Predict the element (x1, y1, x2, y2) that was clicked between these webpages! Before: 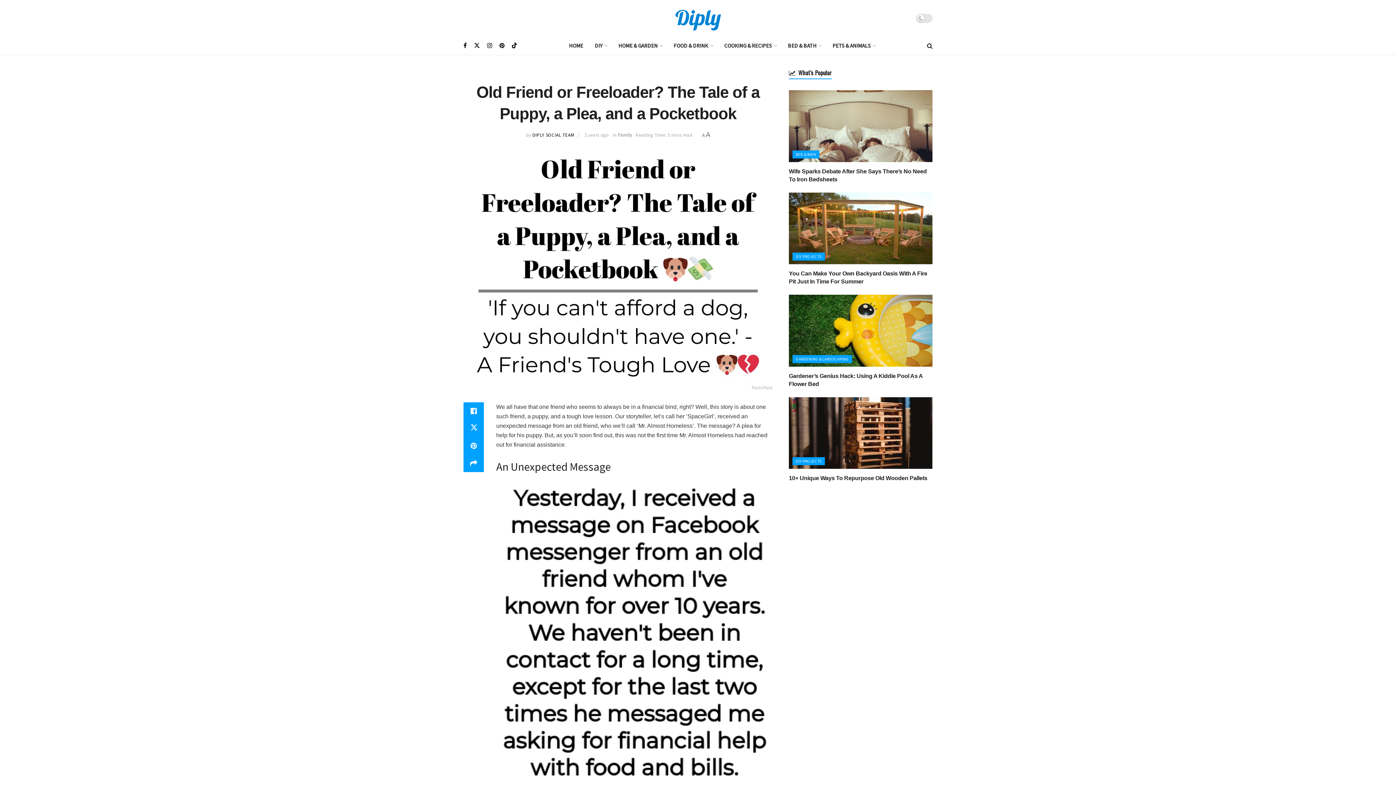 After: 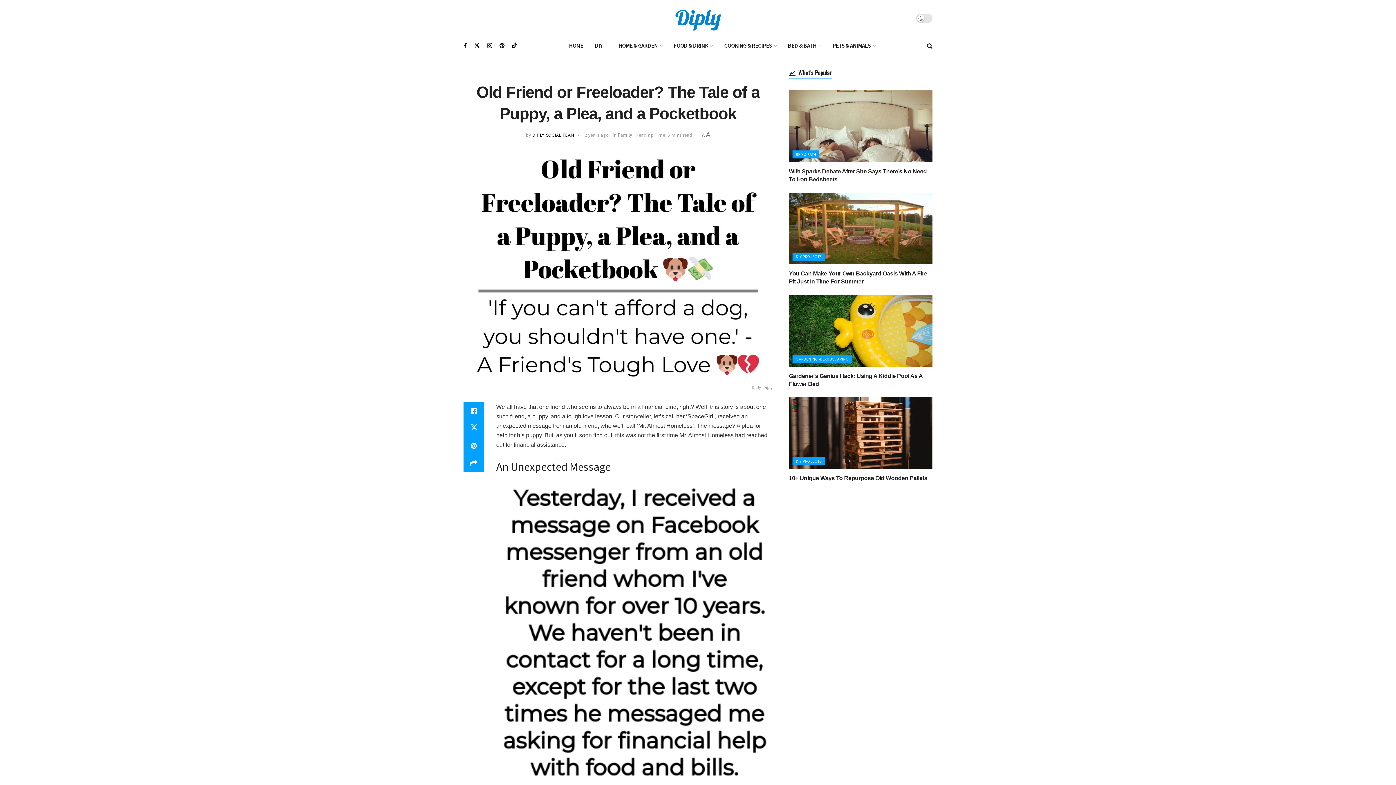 Action: label: 2 years ago bbox: (584, 131, 609, 138)